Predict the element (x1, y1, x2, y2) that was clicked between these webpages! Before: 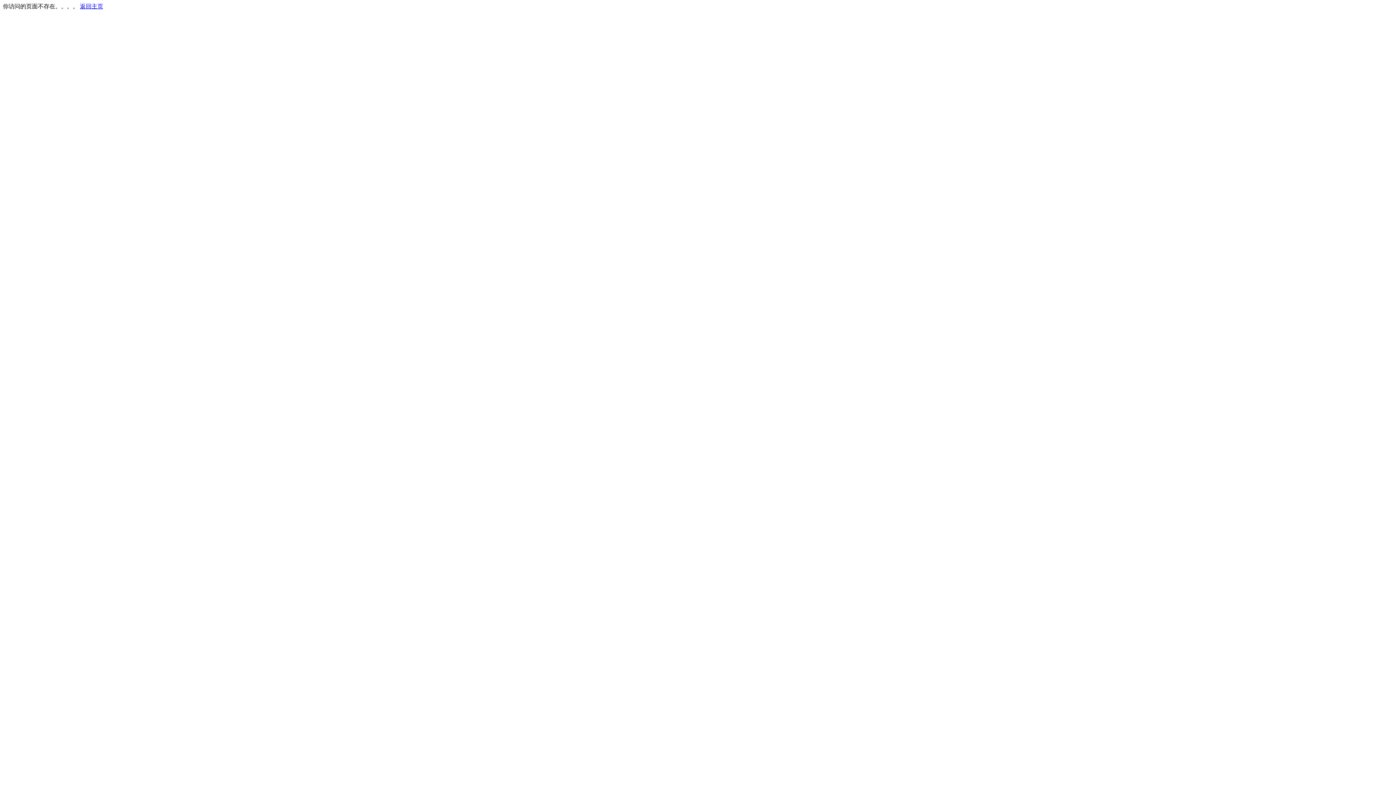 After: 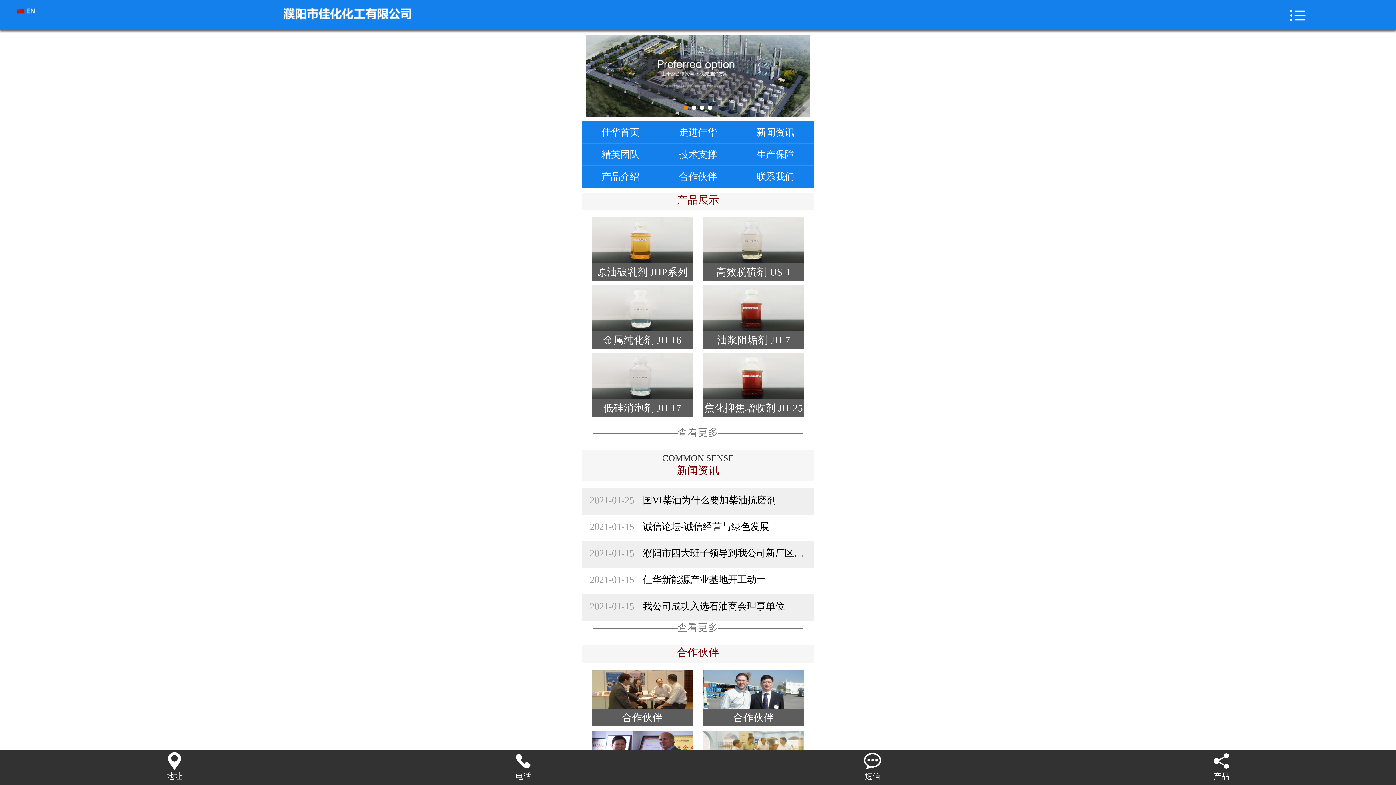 Action: bbox: (80, 3, 103, 9) label: 返回主页